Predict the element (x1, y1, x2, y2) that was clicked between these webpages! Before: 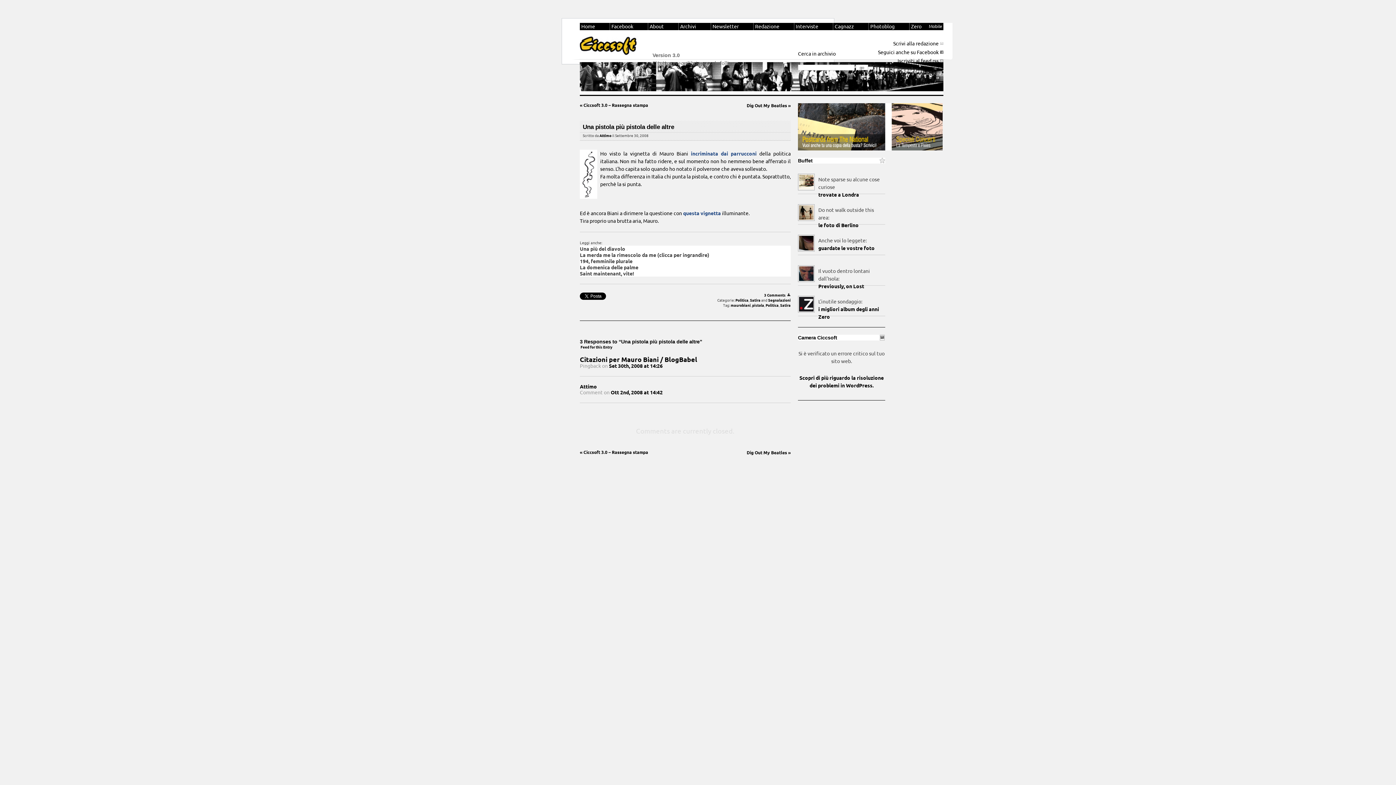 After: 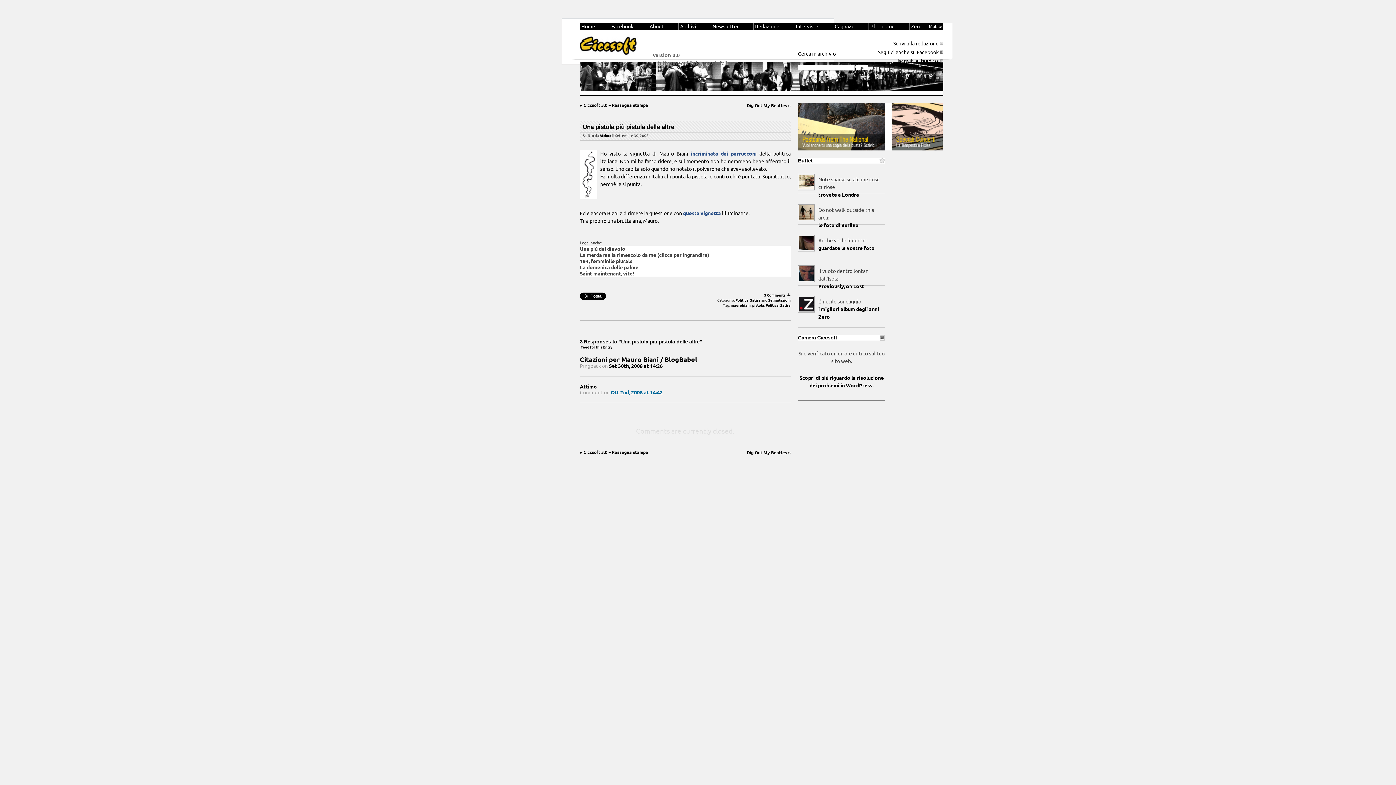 Action: bbox: (610, 389, 662, 395) label: Ott 2nd, 2008 at 14:42